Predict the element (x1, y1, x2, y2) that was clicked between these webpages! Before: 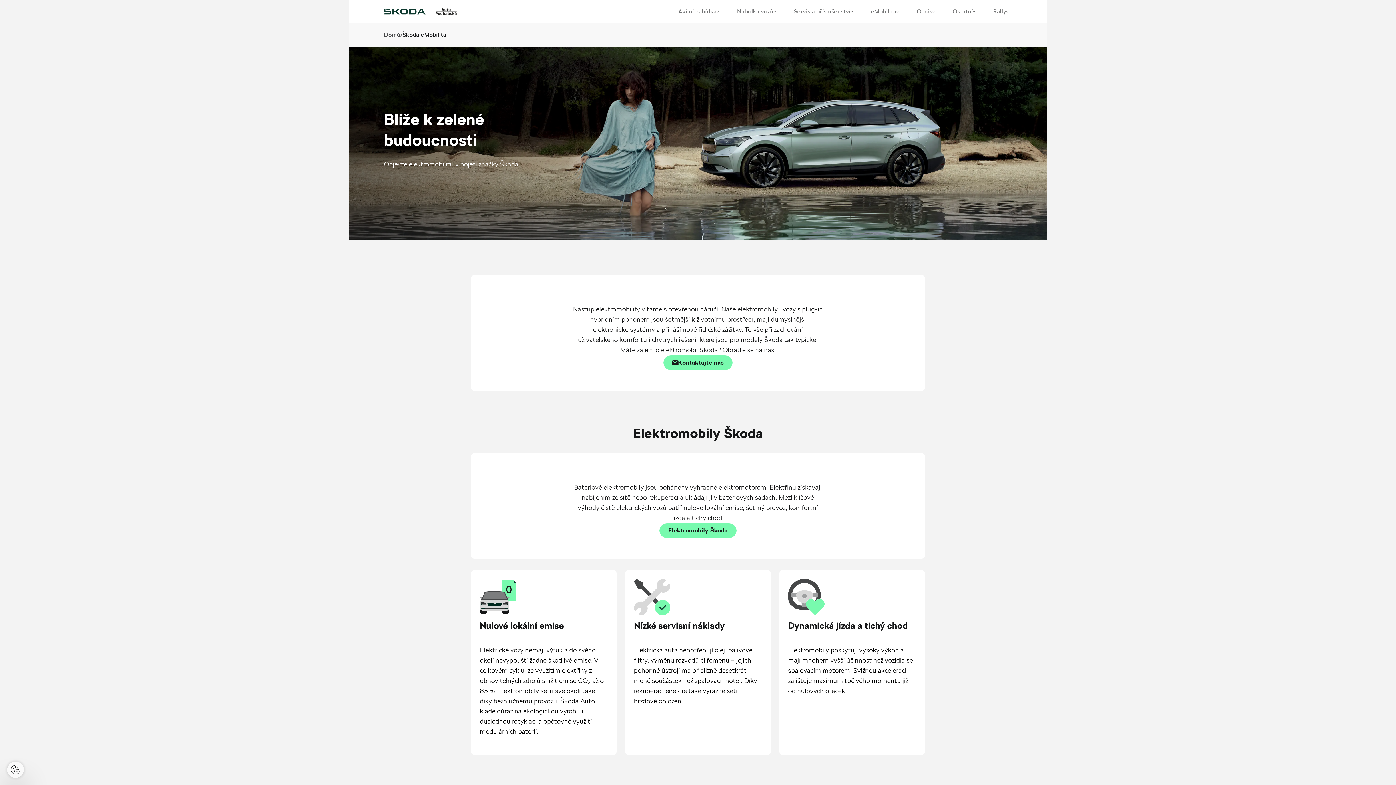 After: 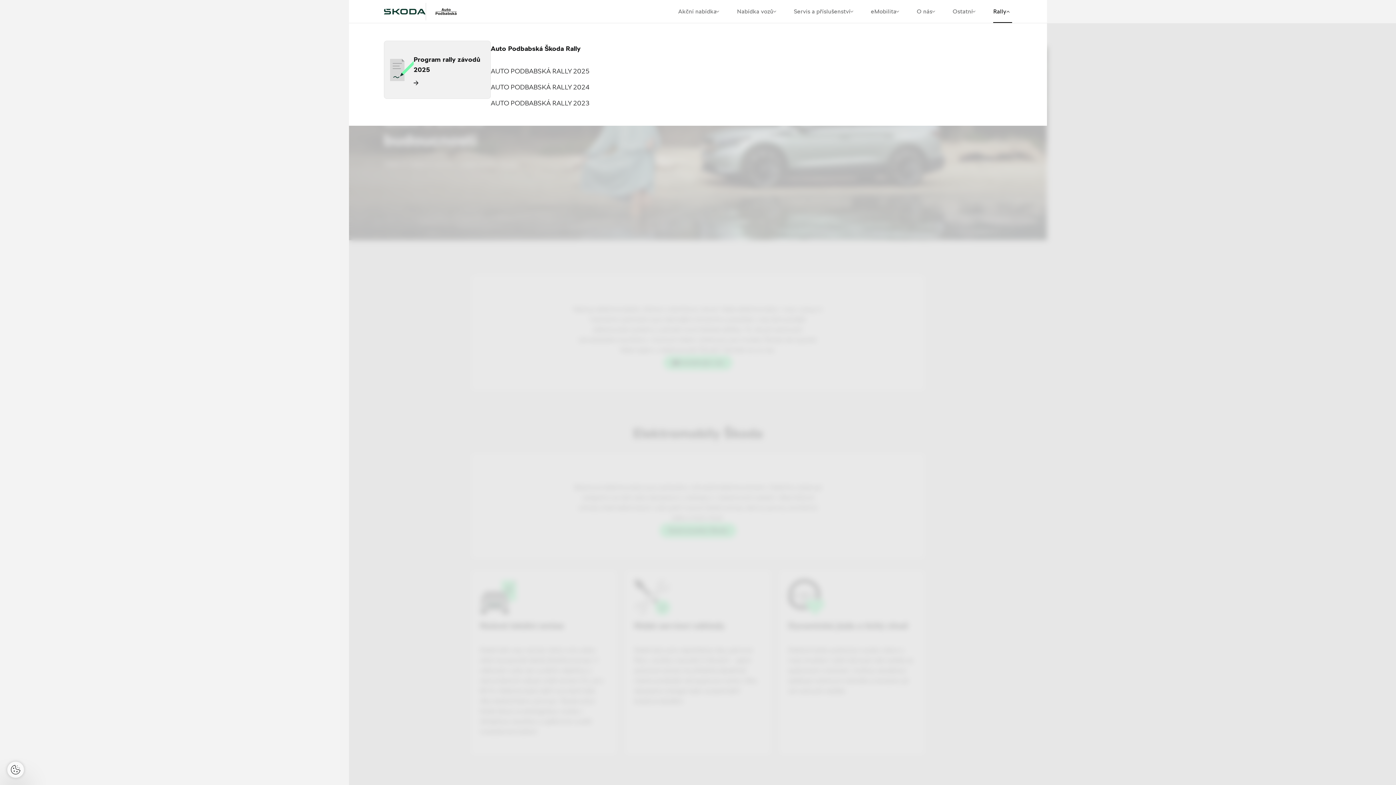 Action: label: Rally bbox: (993, 7, 1012, 15)